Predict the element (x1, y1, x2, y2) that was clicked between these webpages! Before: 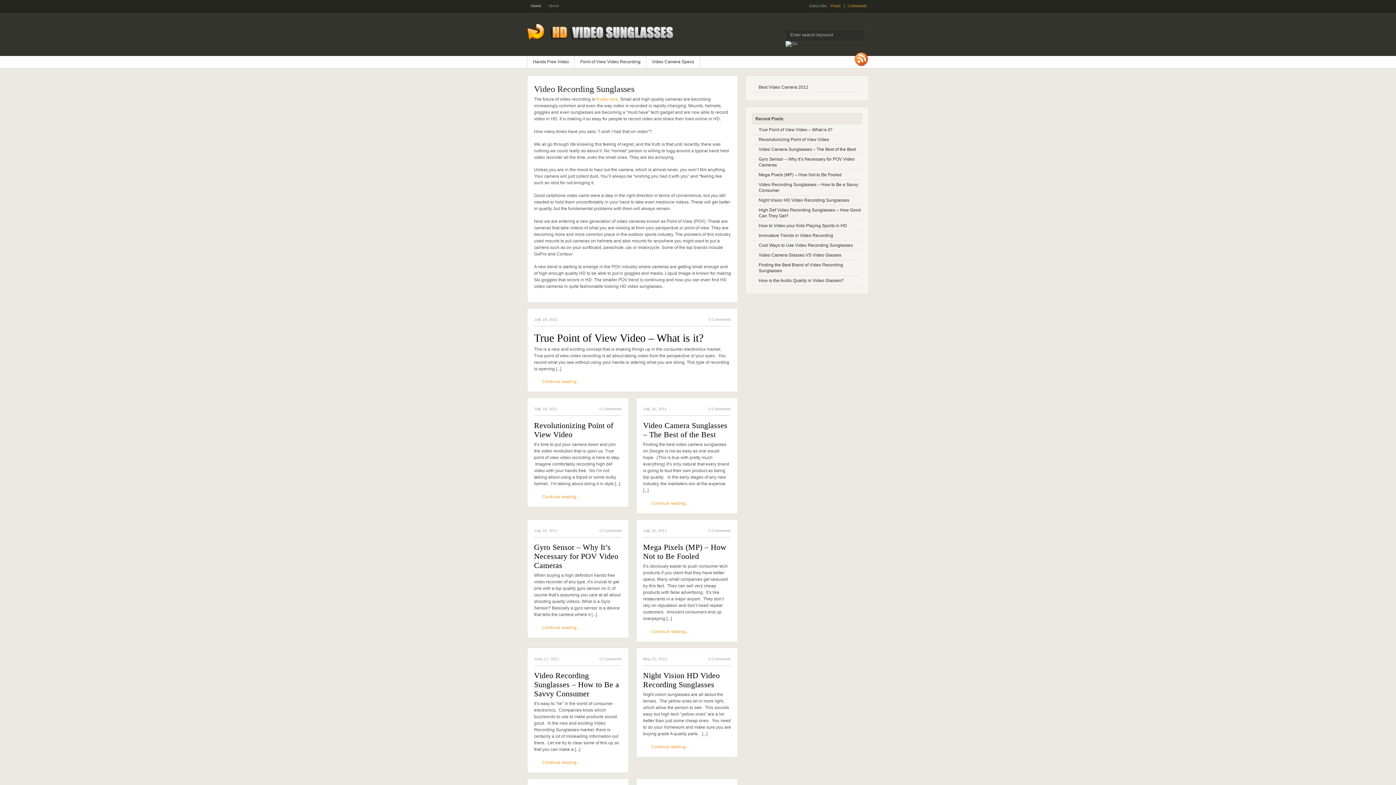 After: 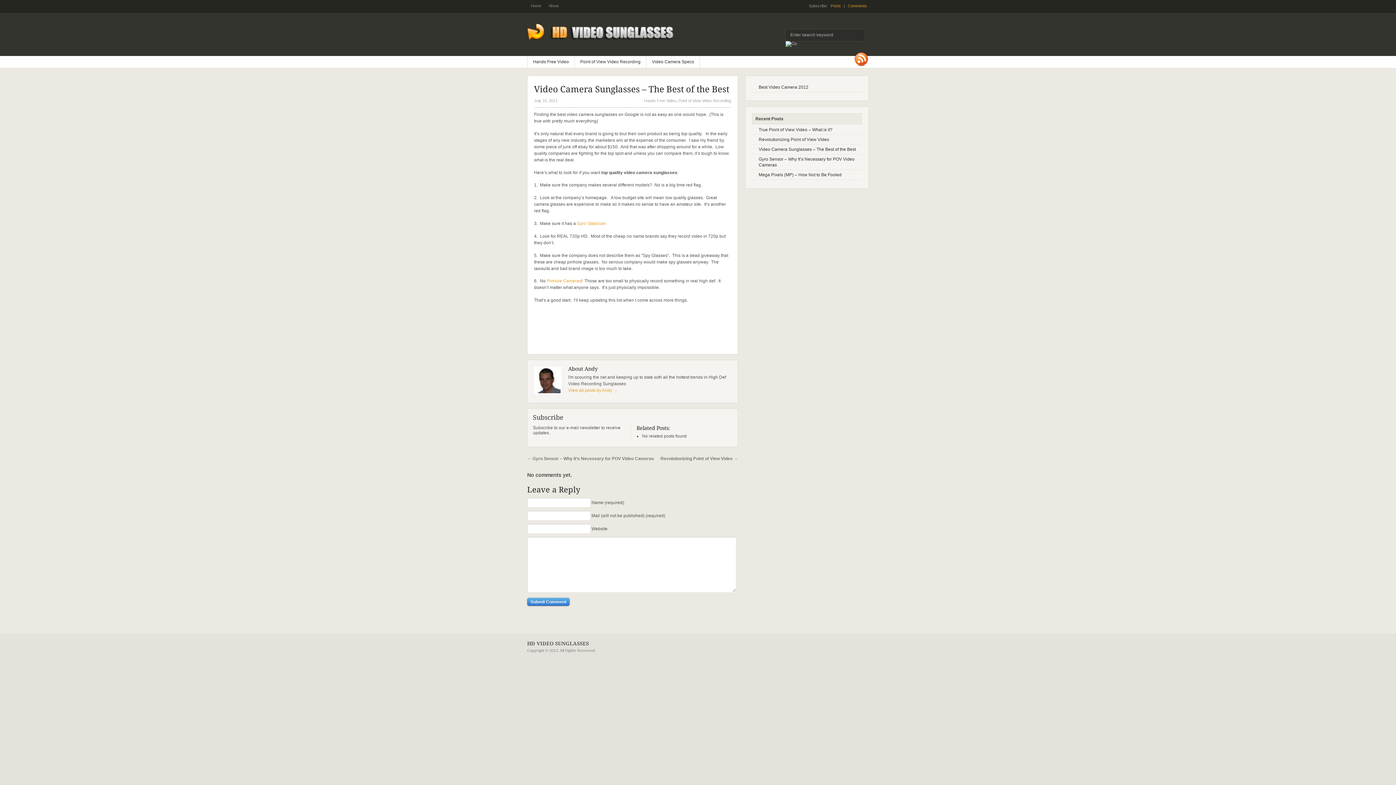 Action: bbox: (651, 501, 689, 506) label: Continue reading...